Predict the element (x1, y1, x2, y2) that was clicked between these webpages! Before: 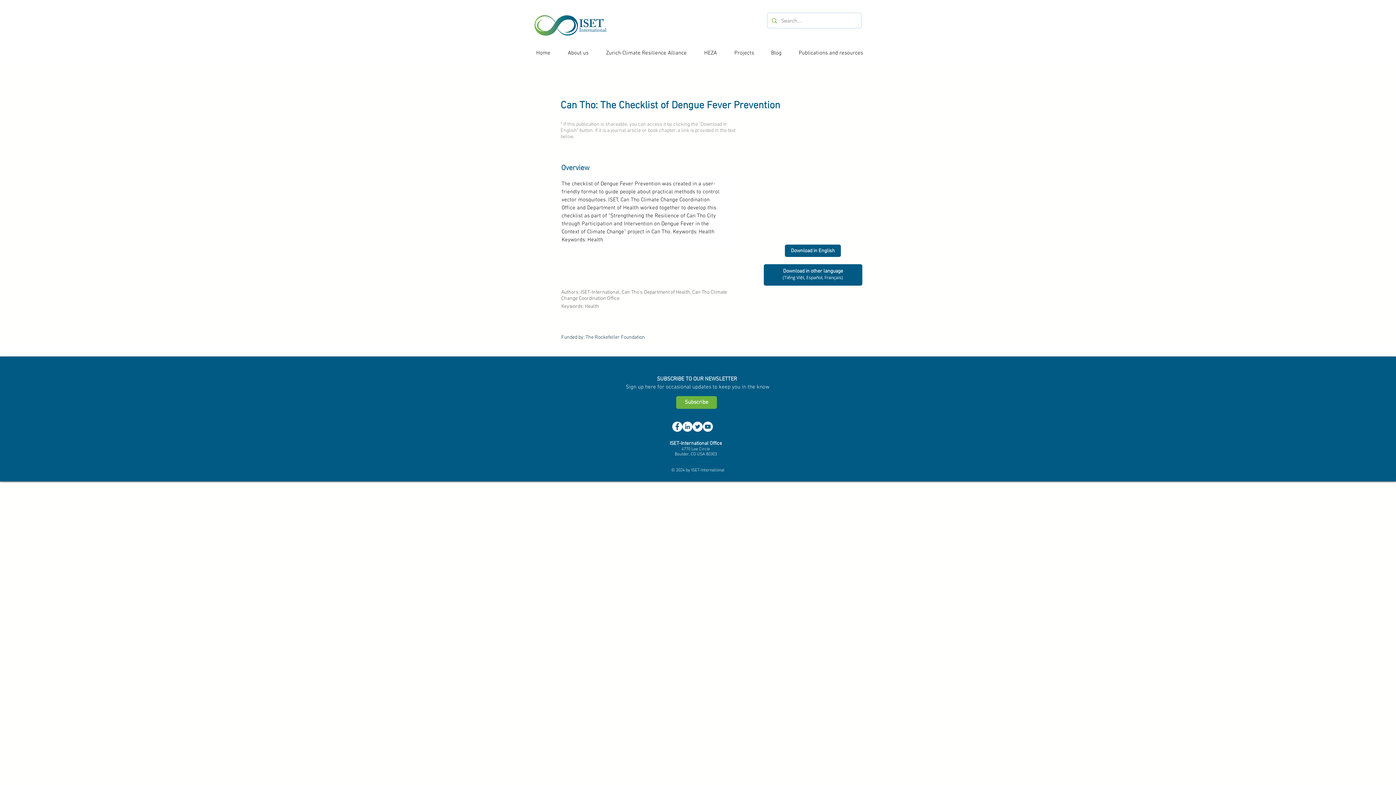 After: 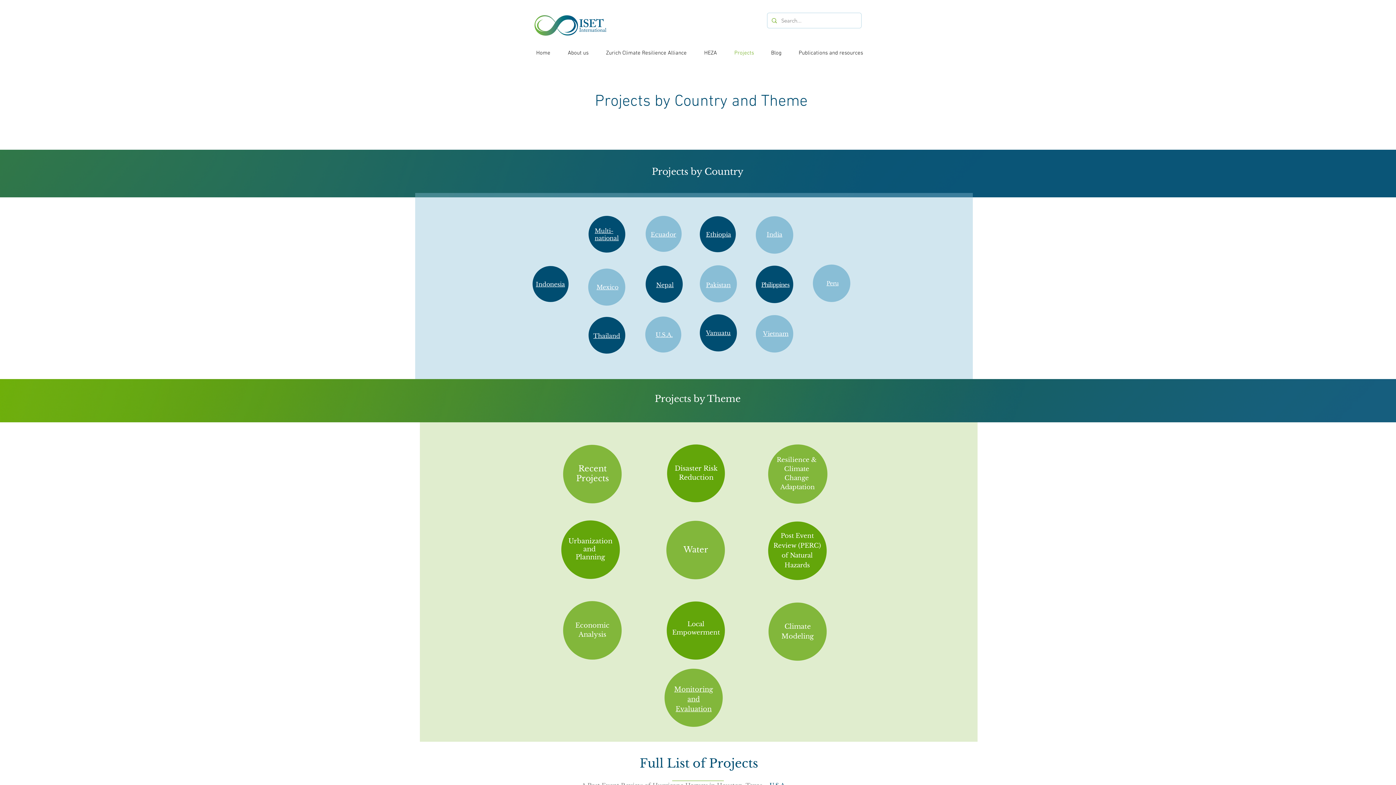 Action: label: Projects bbox: (729, 49, 765, 54)